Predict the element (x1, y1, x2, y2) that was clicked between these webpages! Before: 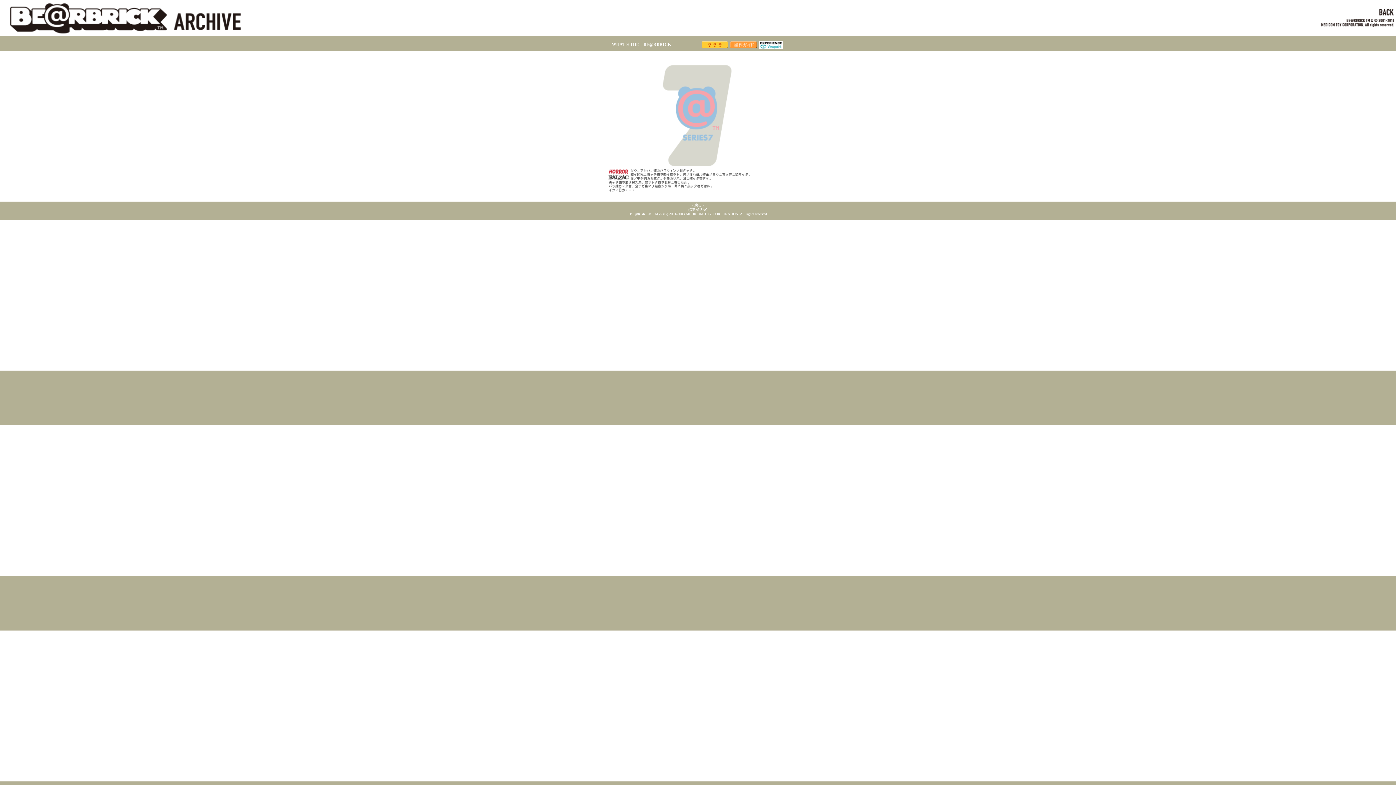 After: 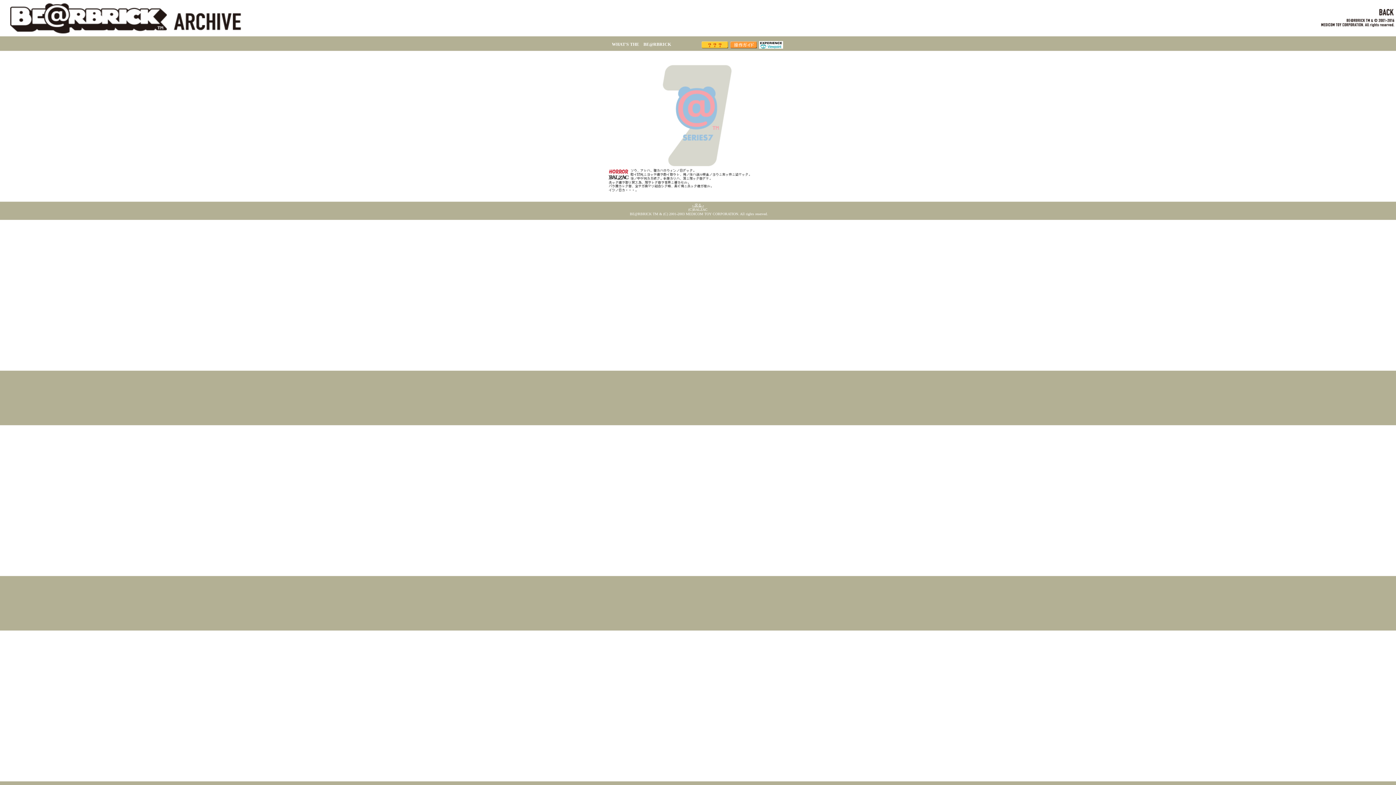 Action: bbox: (759, 43, 783, 49)